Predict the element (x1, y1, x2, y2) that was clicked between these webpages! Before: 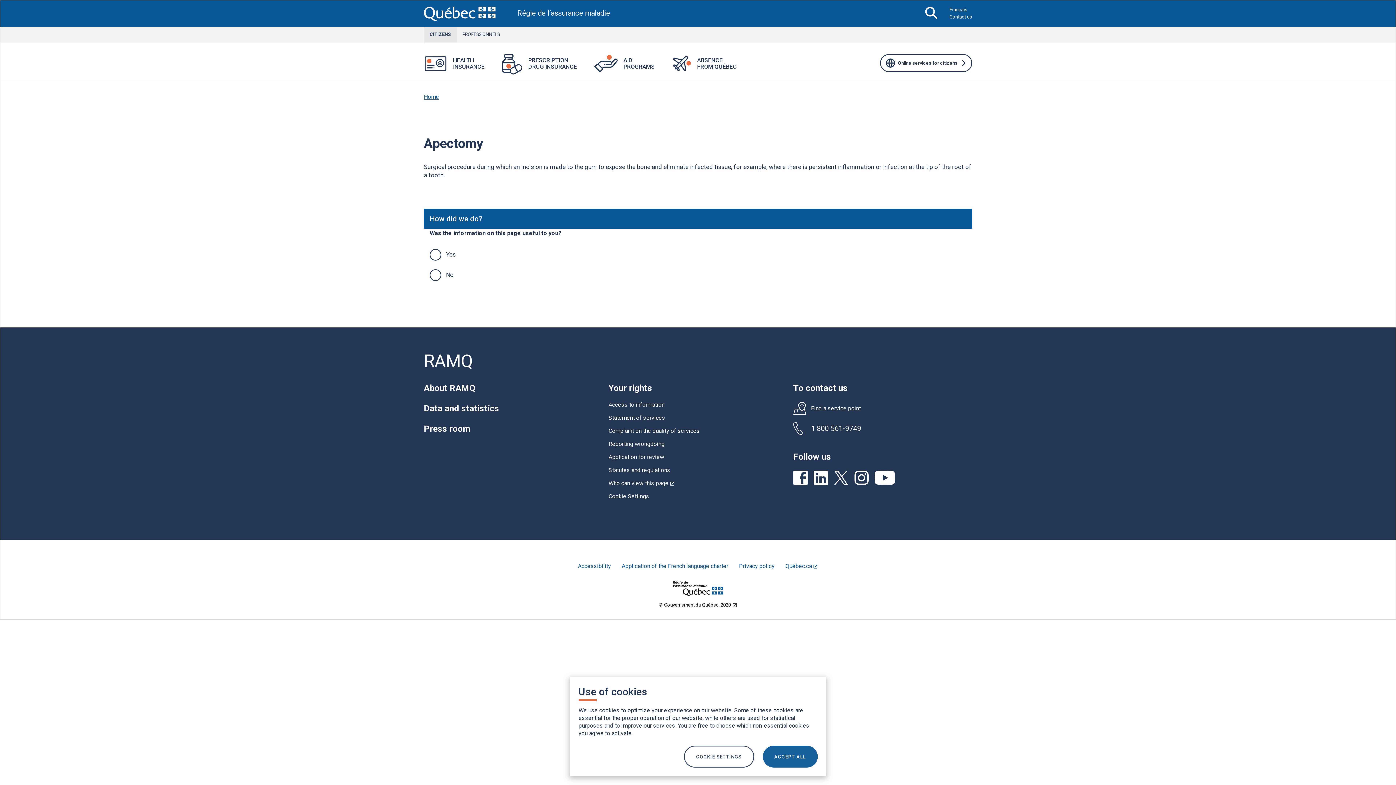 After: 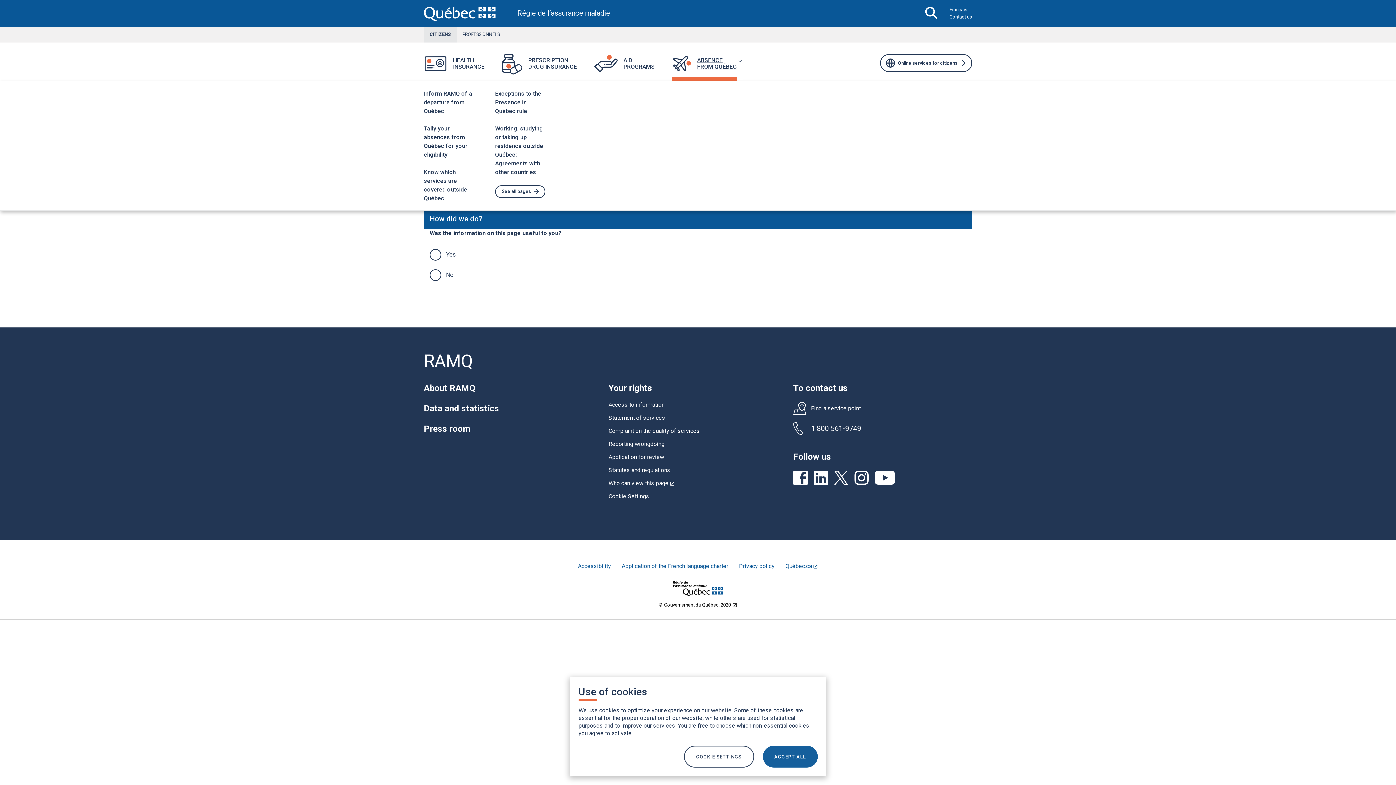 Action: bbox: (737, 55, 754, 80) label: Open Absence from Québec menu.